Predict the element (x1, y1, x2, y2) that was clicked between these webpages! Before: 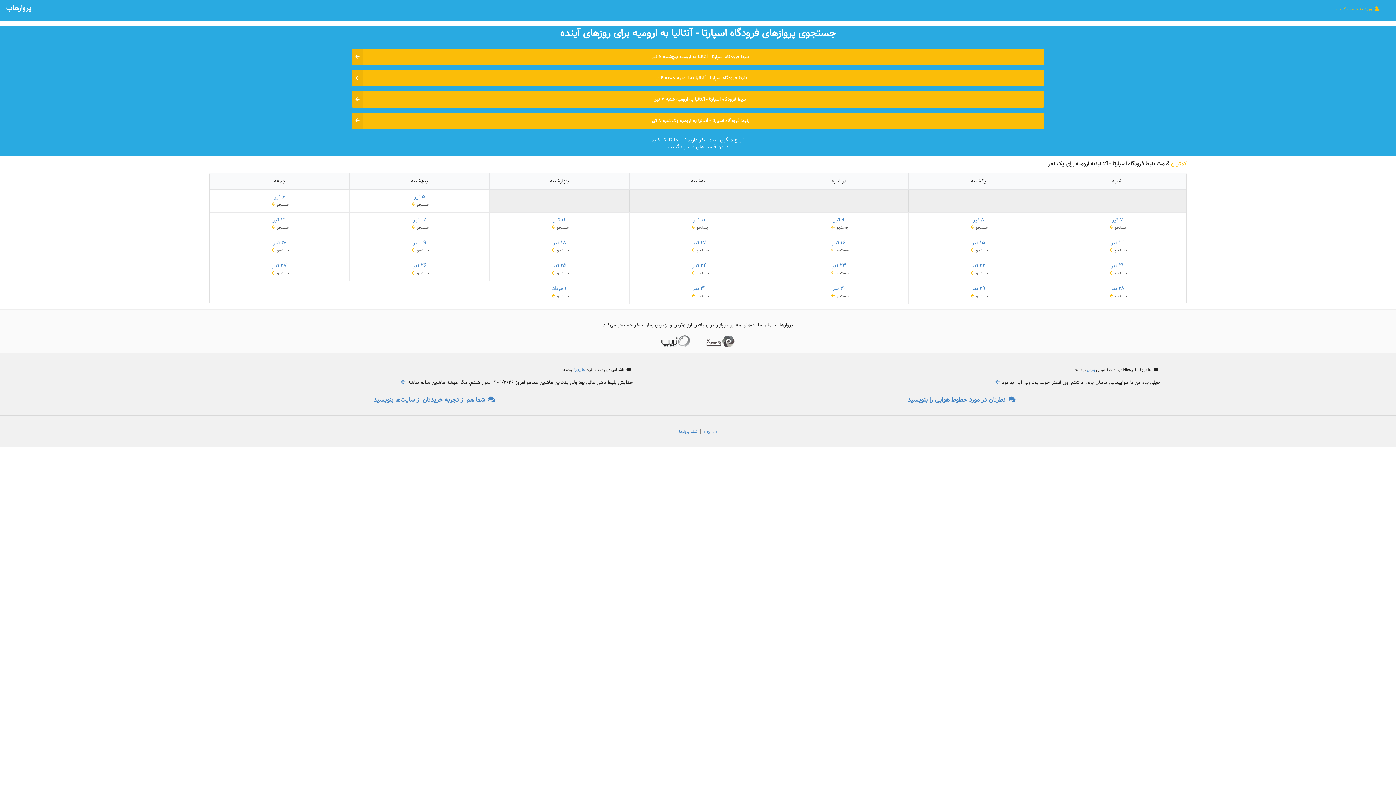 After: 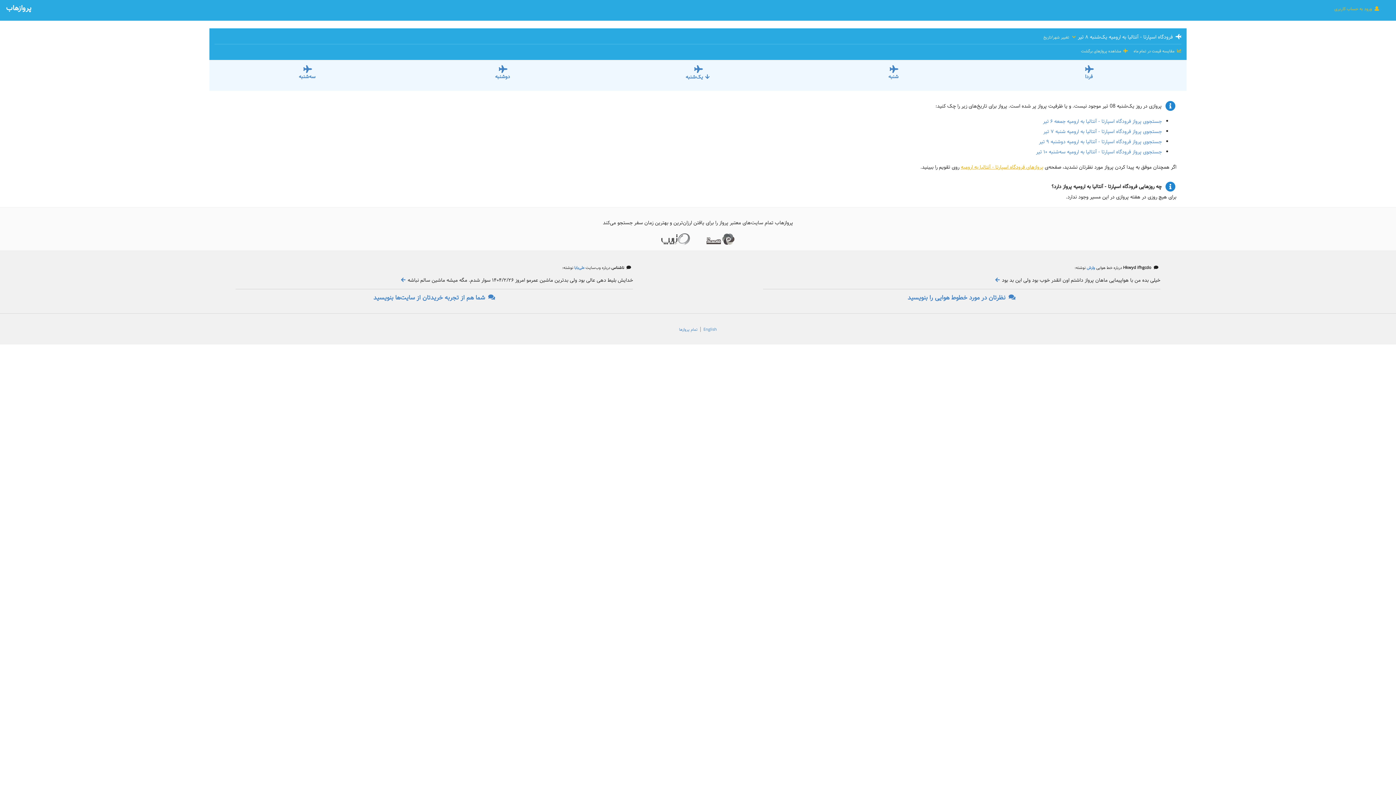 Action: label: ۸ تیر
جستجو  bbox: (913, 216, 1044, 231)